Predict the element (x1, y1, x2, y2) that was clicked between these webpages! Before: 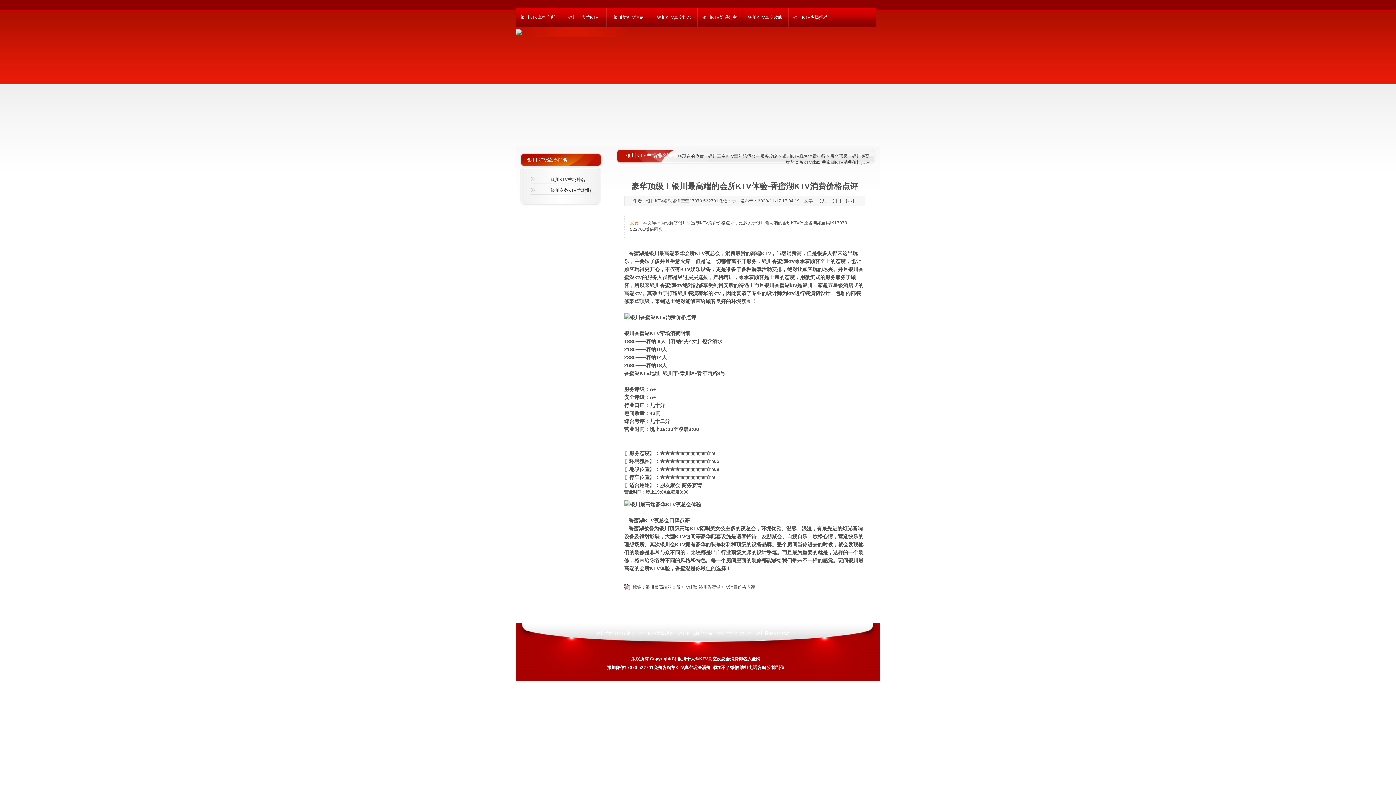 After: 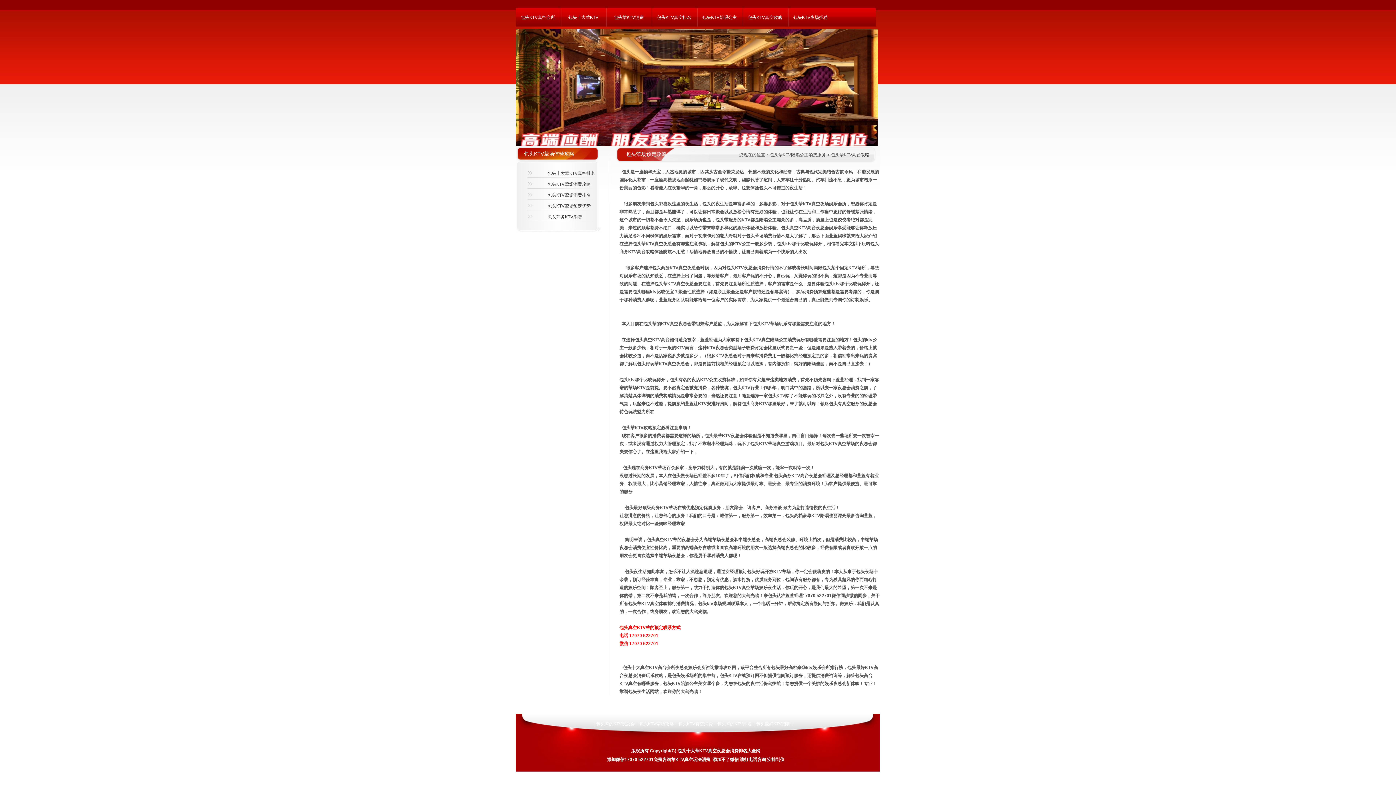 Action: bbox: (639, 631, 674, 636) label: 银川KTV荤场攻略